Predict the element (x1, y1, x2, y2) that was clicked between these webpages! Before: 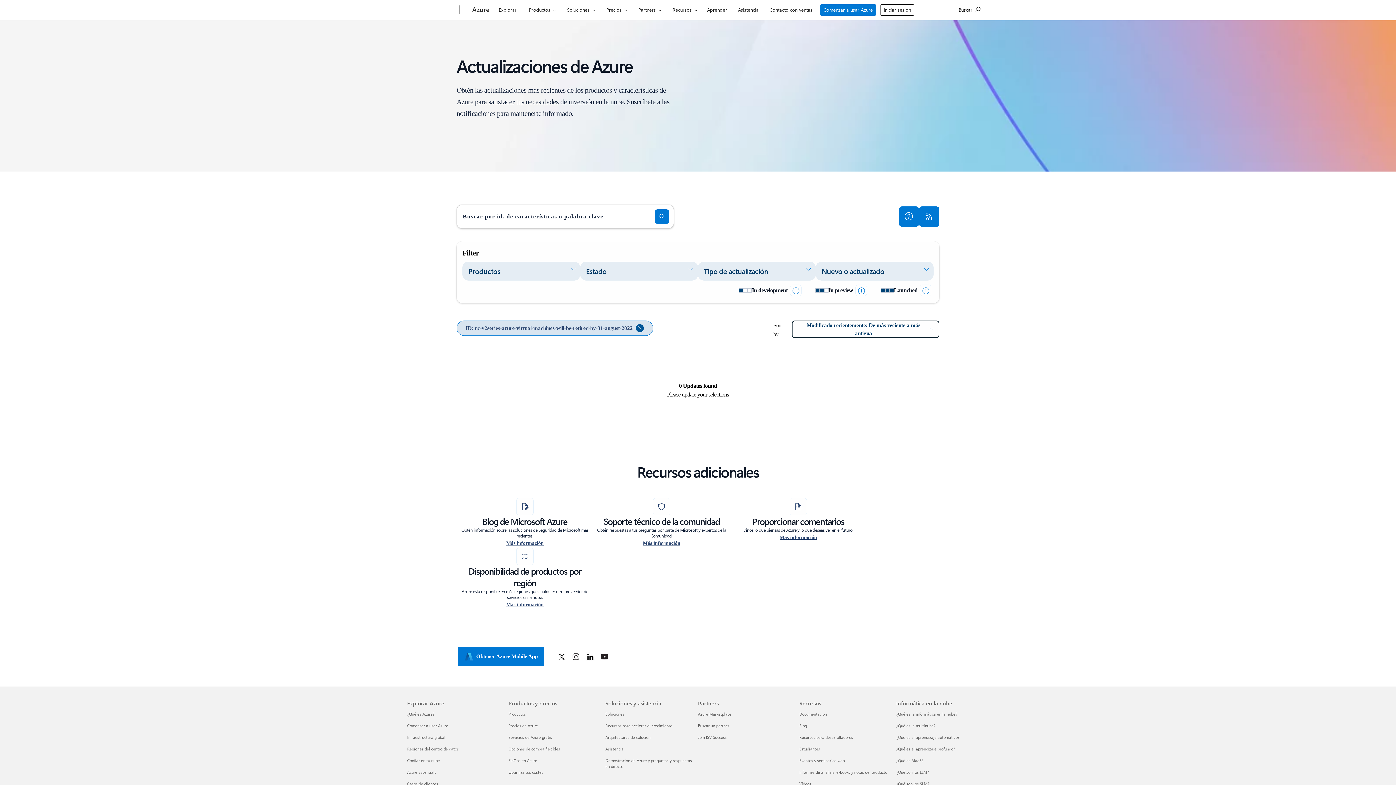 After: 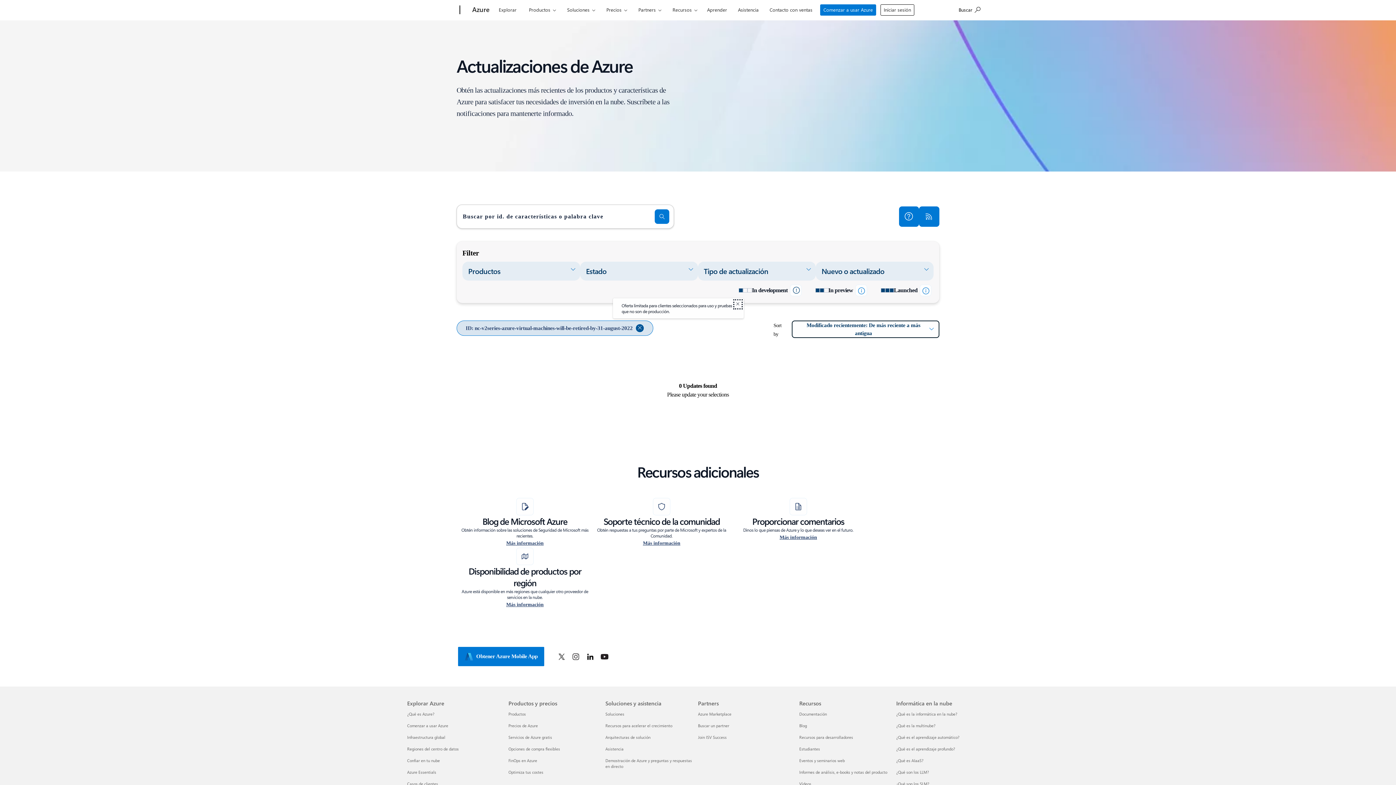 Action: bbox: (787, 284, 803, 296) label: en desarrollo